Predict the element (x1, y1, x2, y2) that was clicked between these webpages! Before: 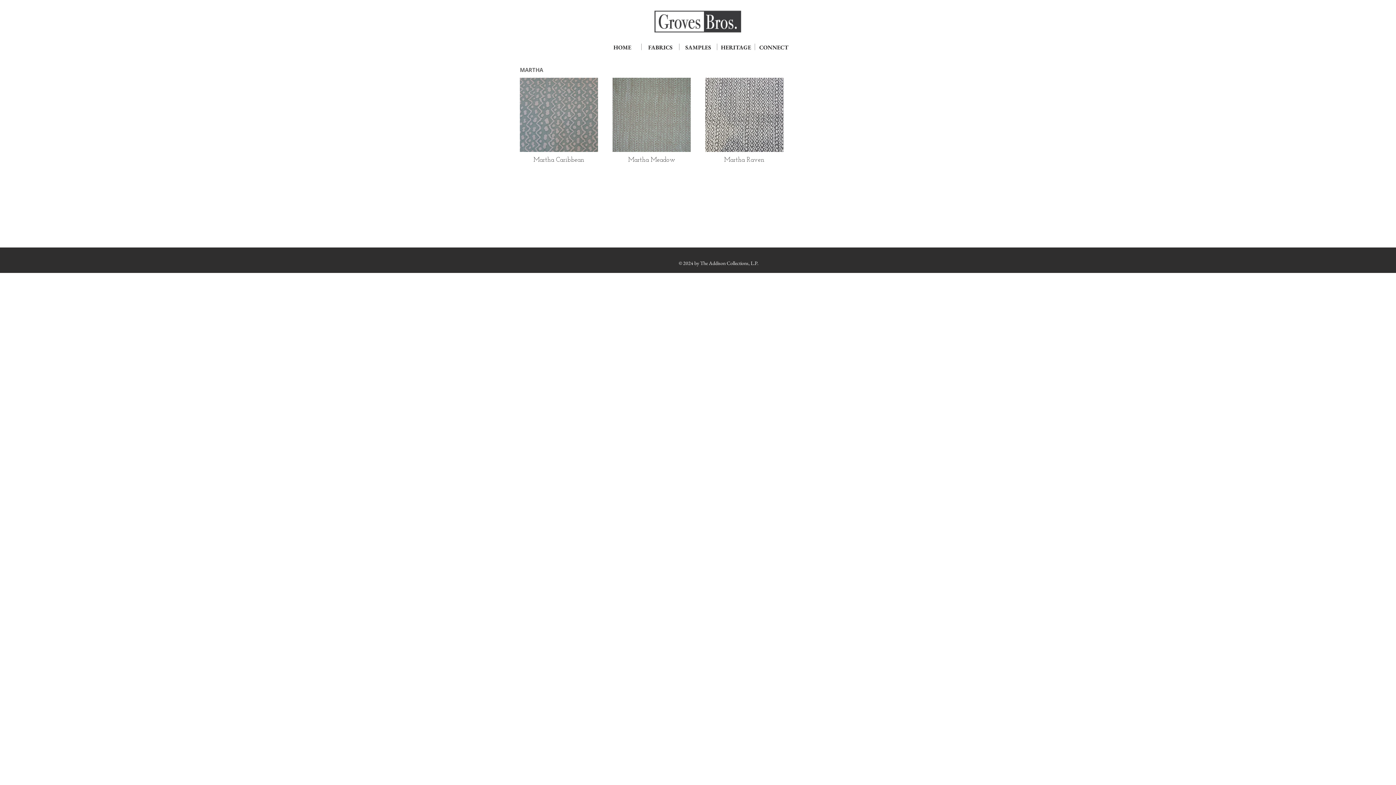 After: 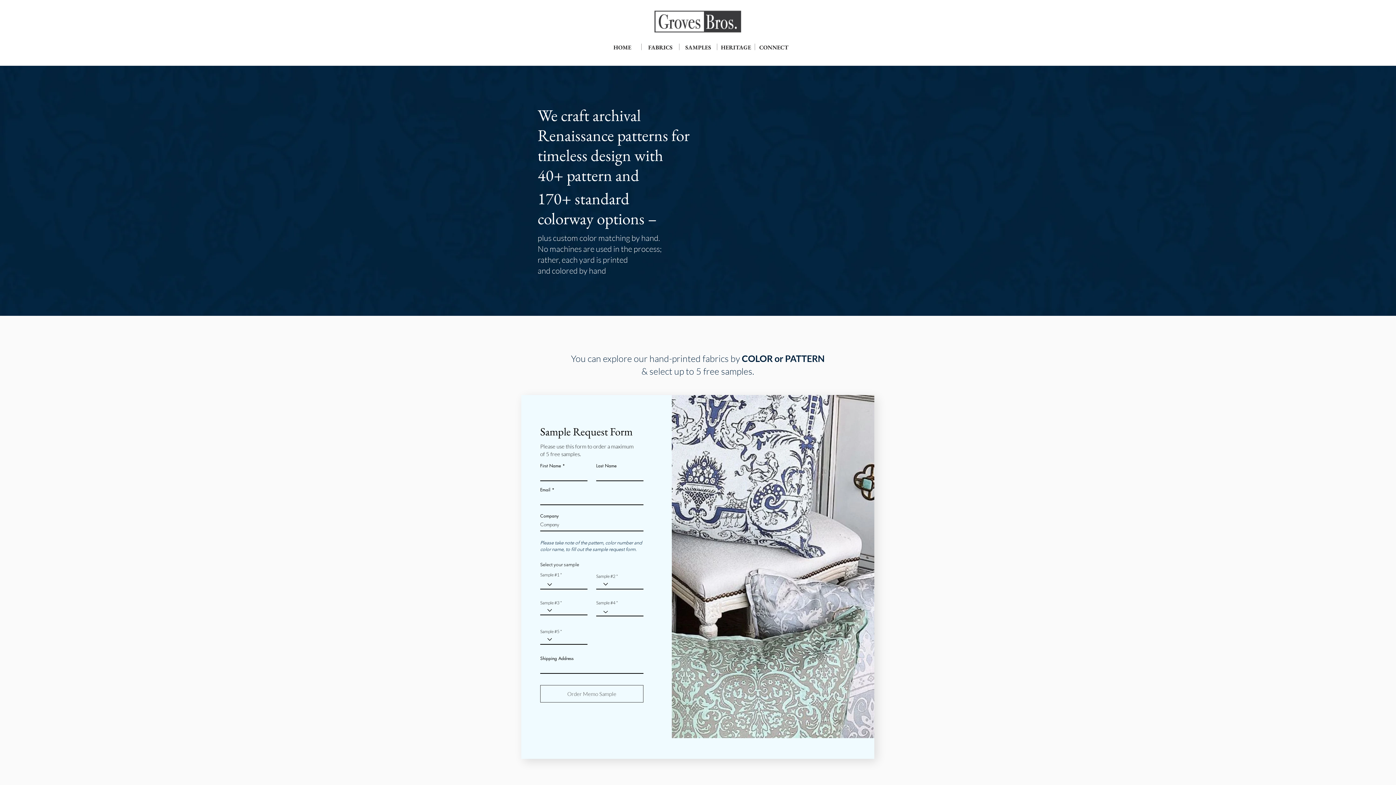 Action: bbox: (679, 43, 717, 50) label: SAMPLES